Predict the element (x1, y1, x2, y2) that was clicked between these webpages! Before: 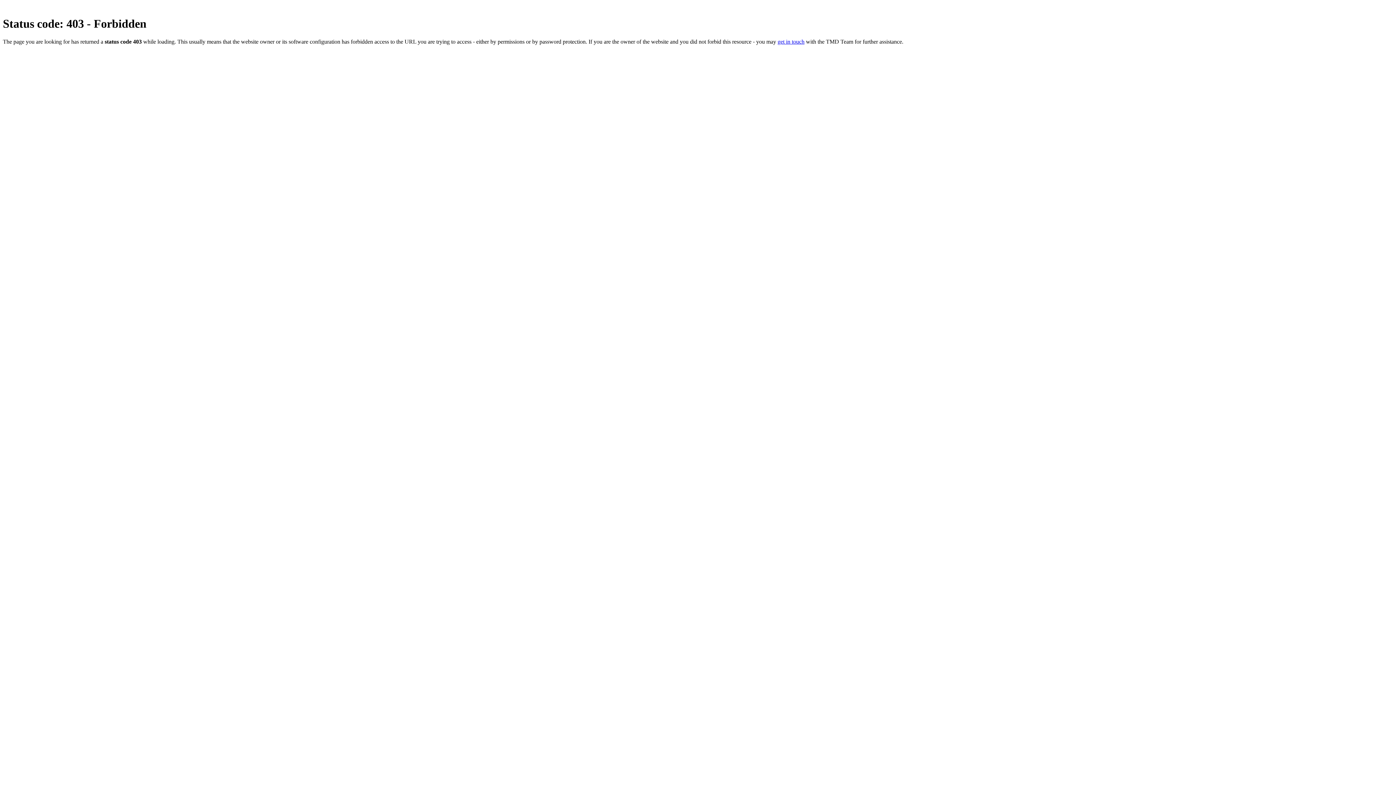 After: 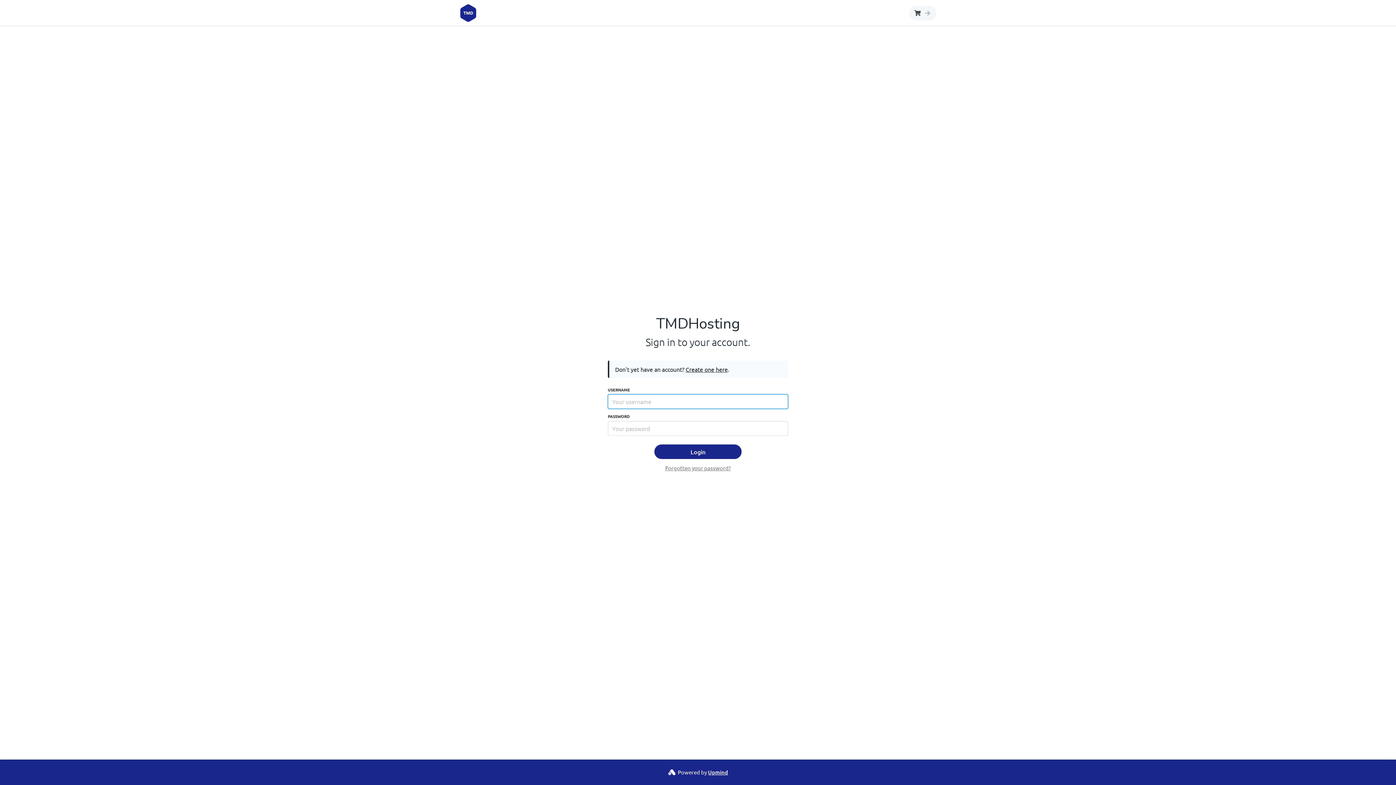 Action: bbox: (777, 38, 804, 44) label: get in touch